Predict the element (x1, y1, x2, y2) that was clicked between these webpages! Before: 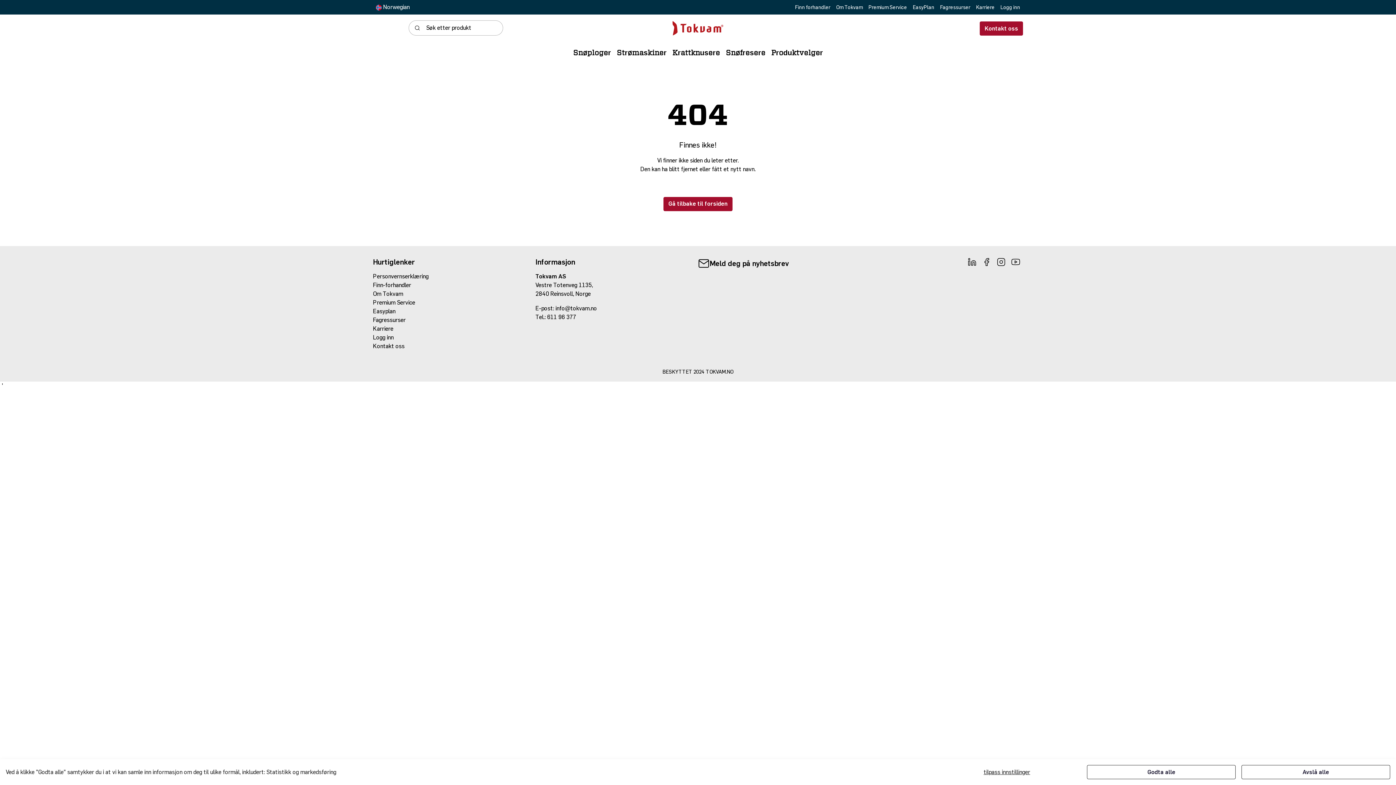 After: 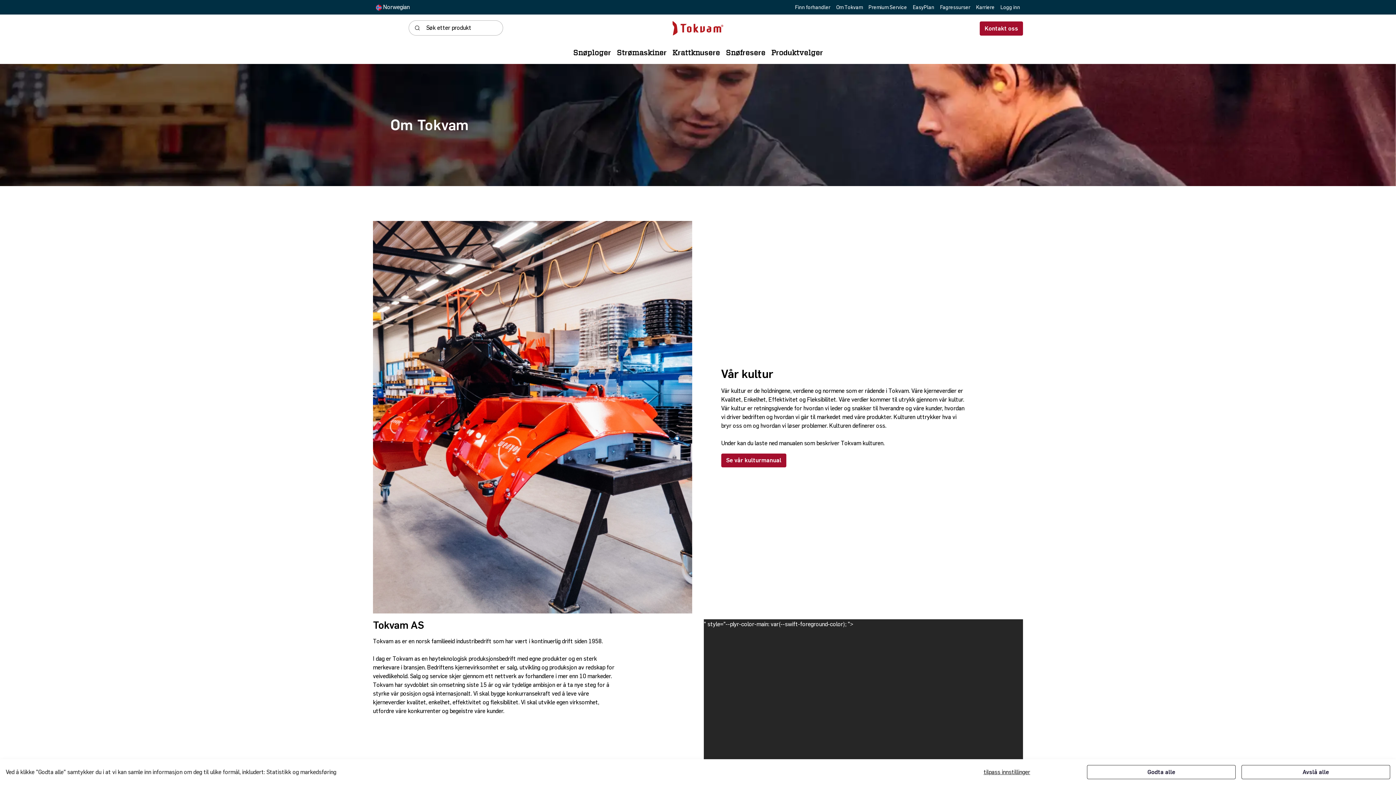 Action: bbox: (833, 0, 865, 14) label: Om Tokvam